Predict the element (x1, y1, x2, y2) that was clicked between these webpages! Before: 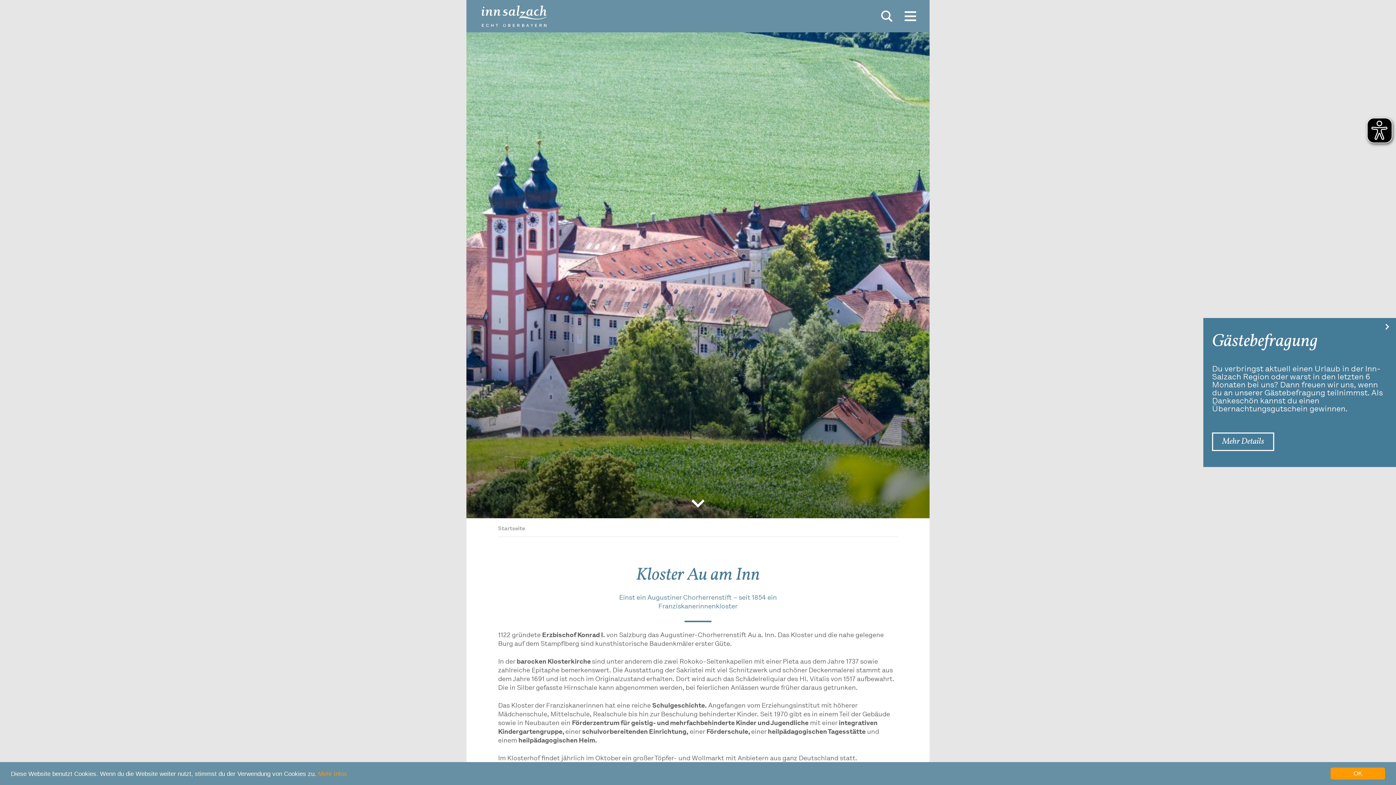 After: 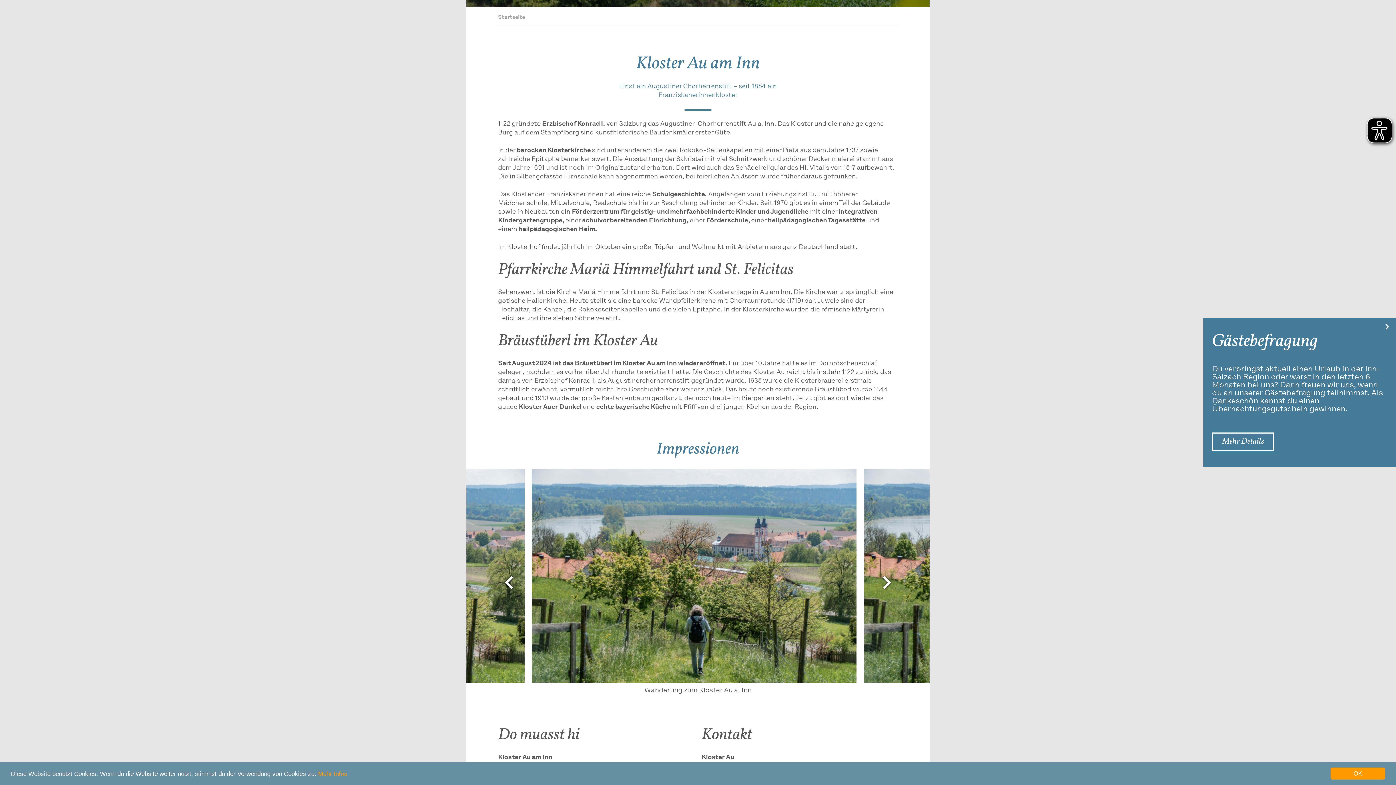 Action: bbox: (690, 496, 705, 511)